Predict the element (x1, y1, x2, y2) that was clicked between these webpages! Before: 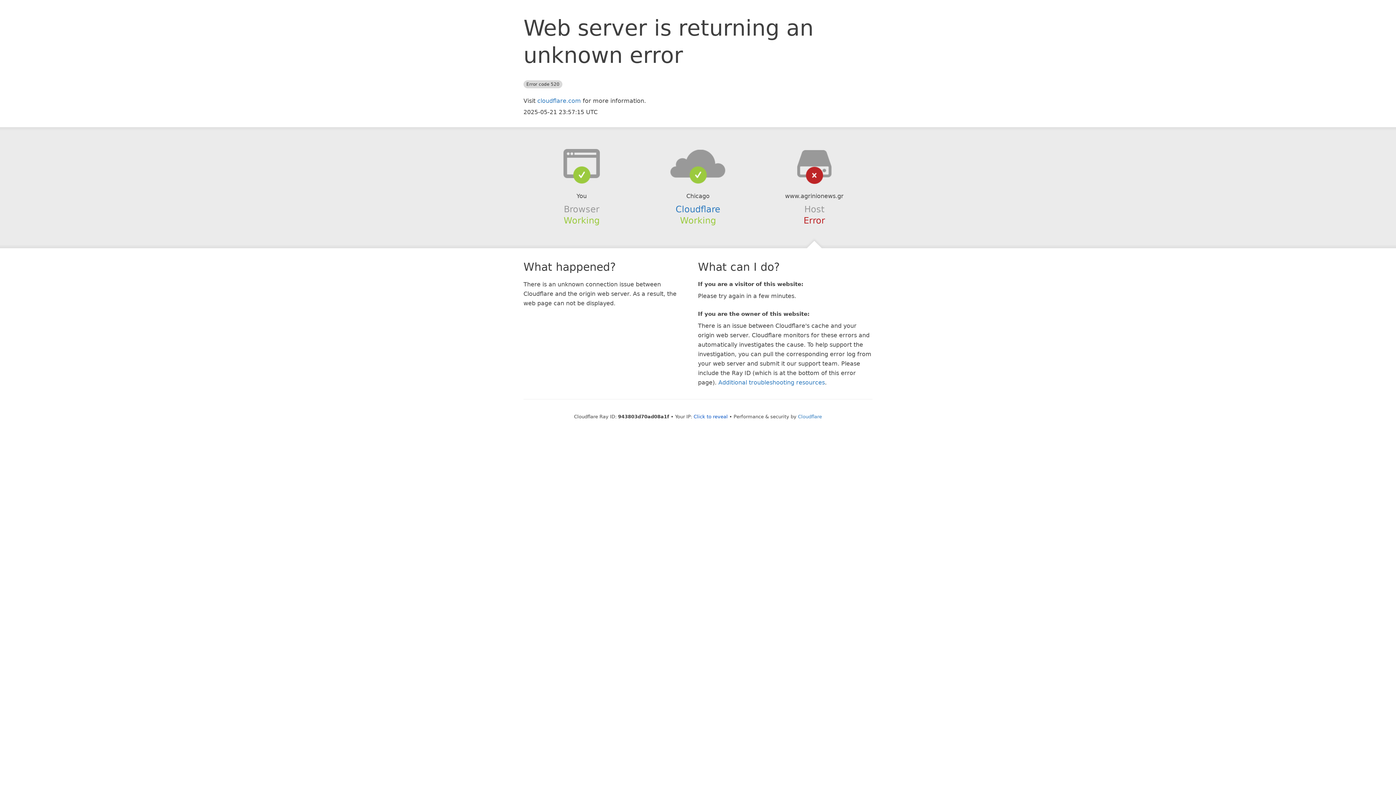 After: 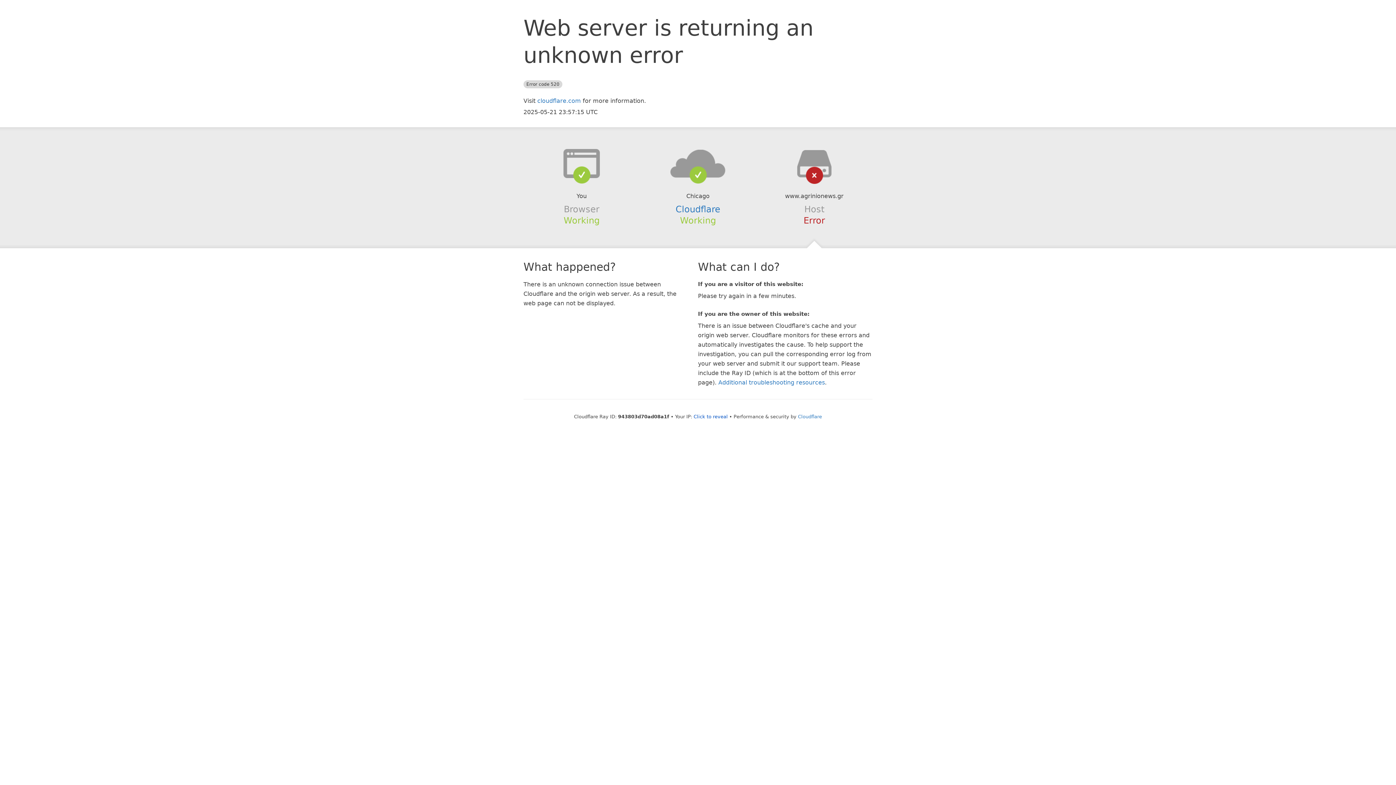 Action: bbox: (639, 148, 756, 178)